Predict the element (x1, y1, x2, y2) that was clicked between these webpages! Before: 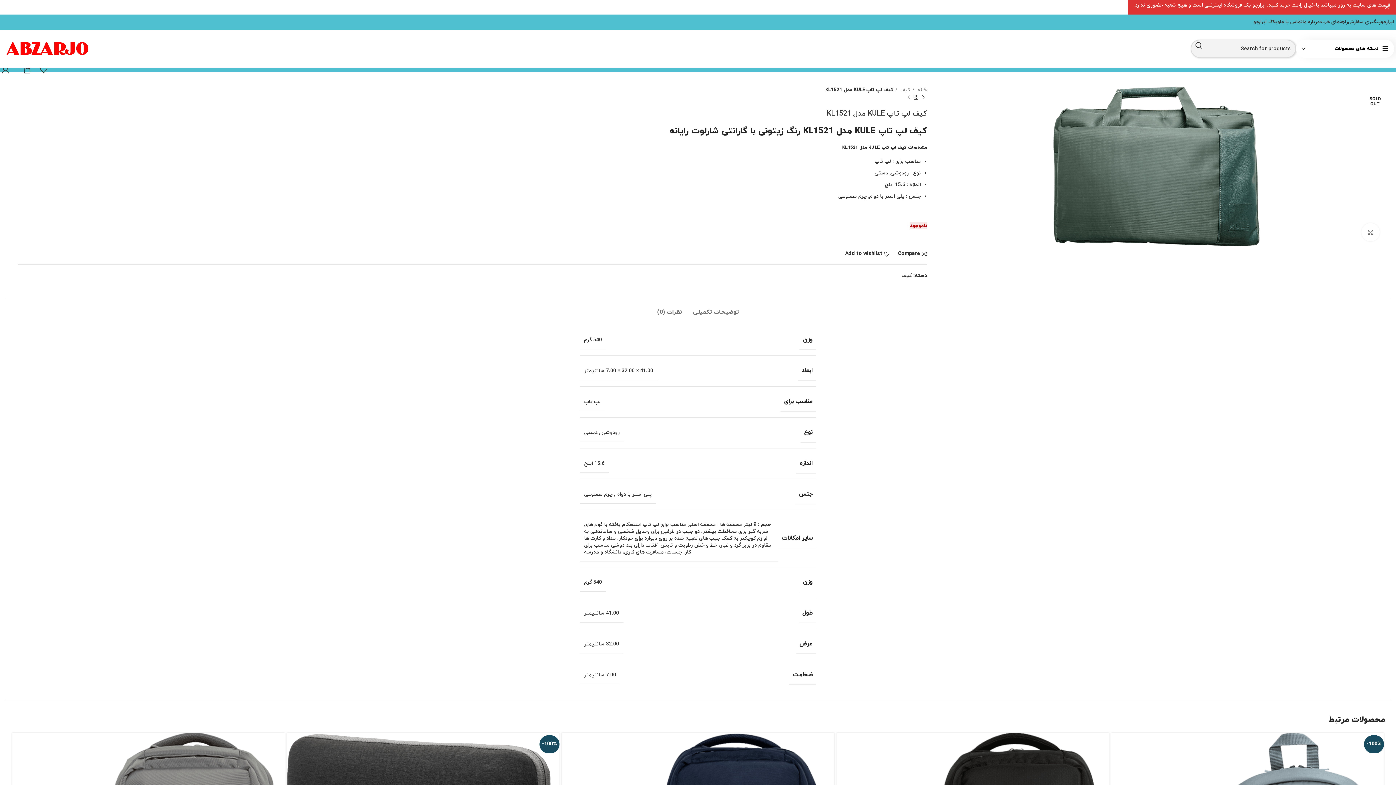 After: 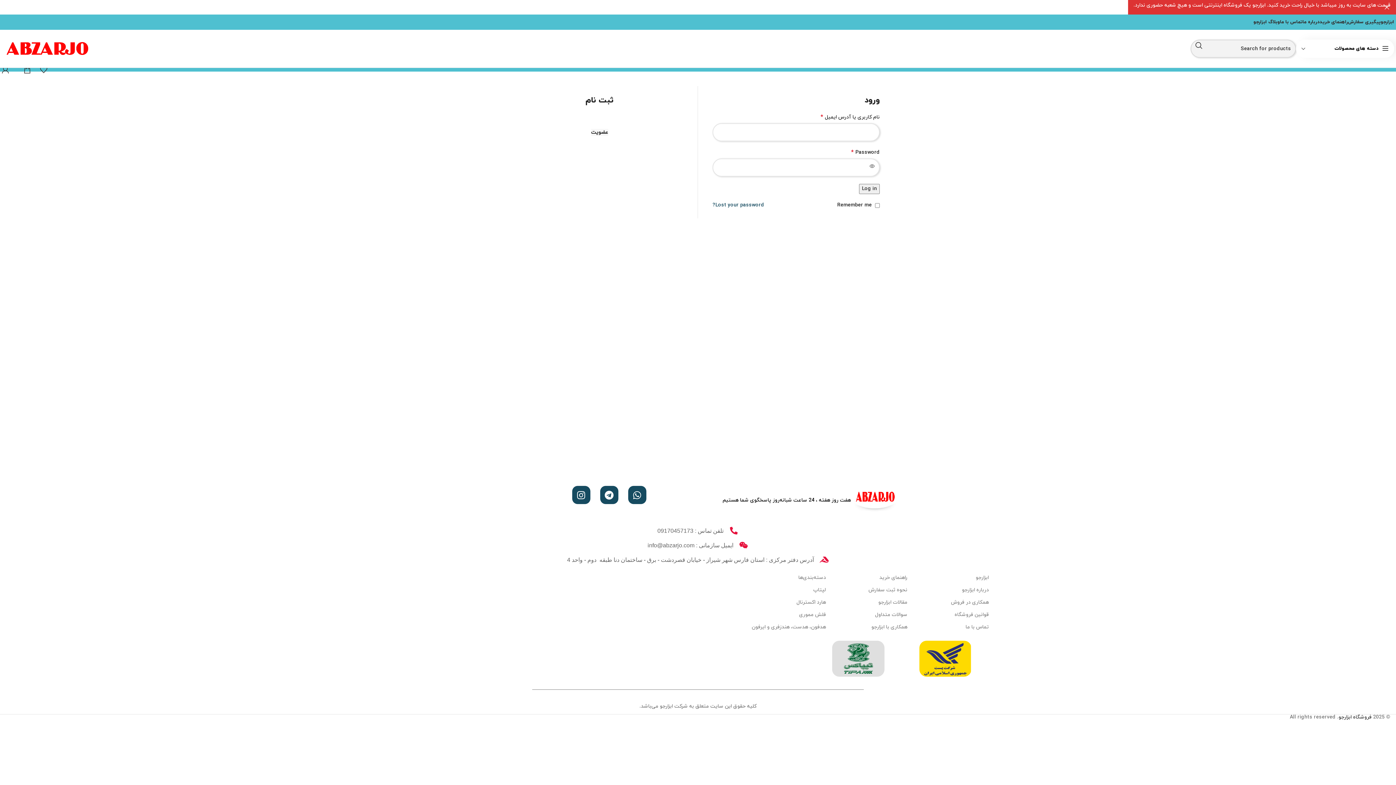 Action: bbox: (1, 62, 9, 77)